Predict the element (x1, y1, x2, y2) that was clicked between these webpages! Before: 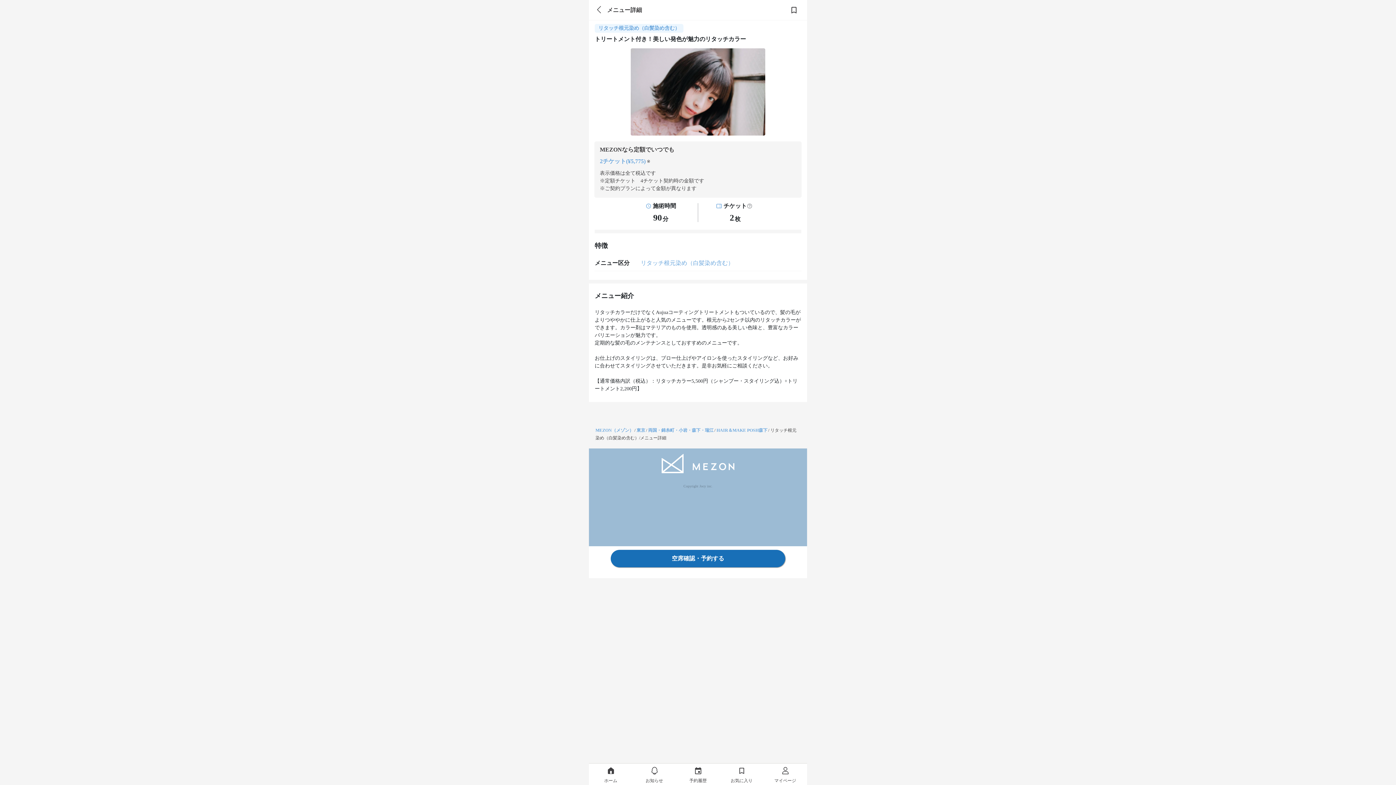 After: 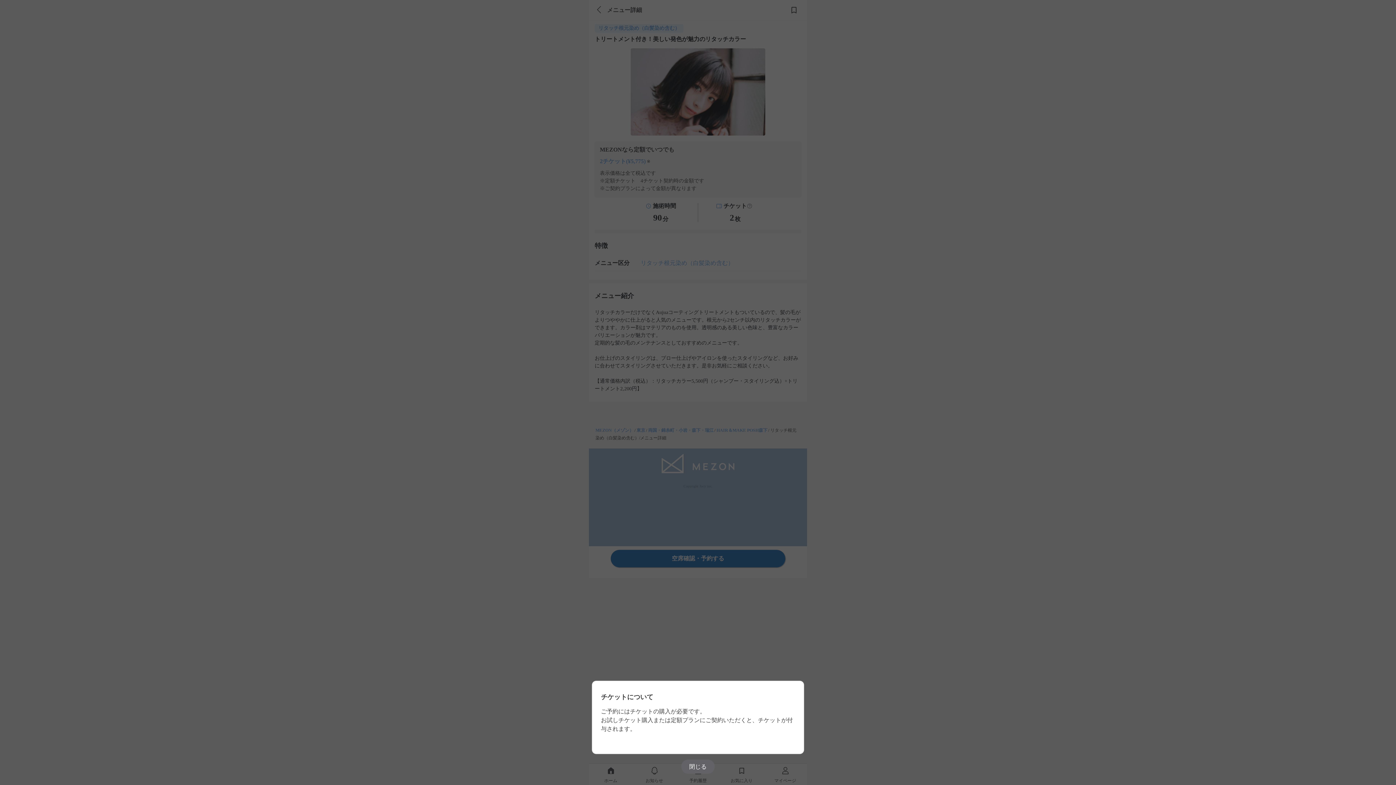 Action: bbox: (746, 203, 752, 209)